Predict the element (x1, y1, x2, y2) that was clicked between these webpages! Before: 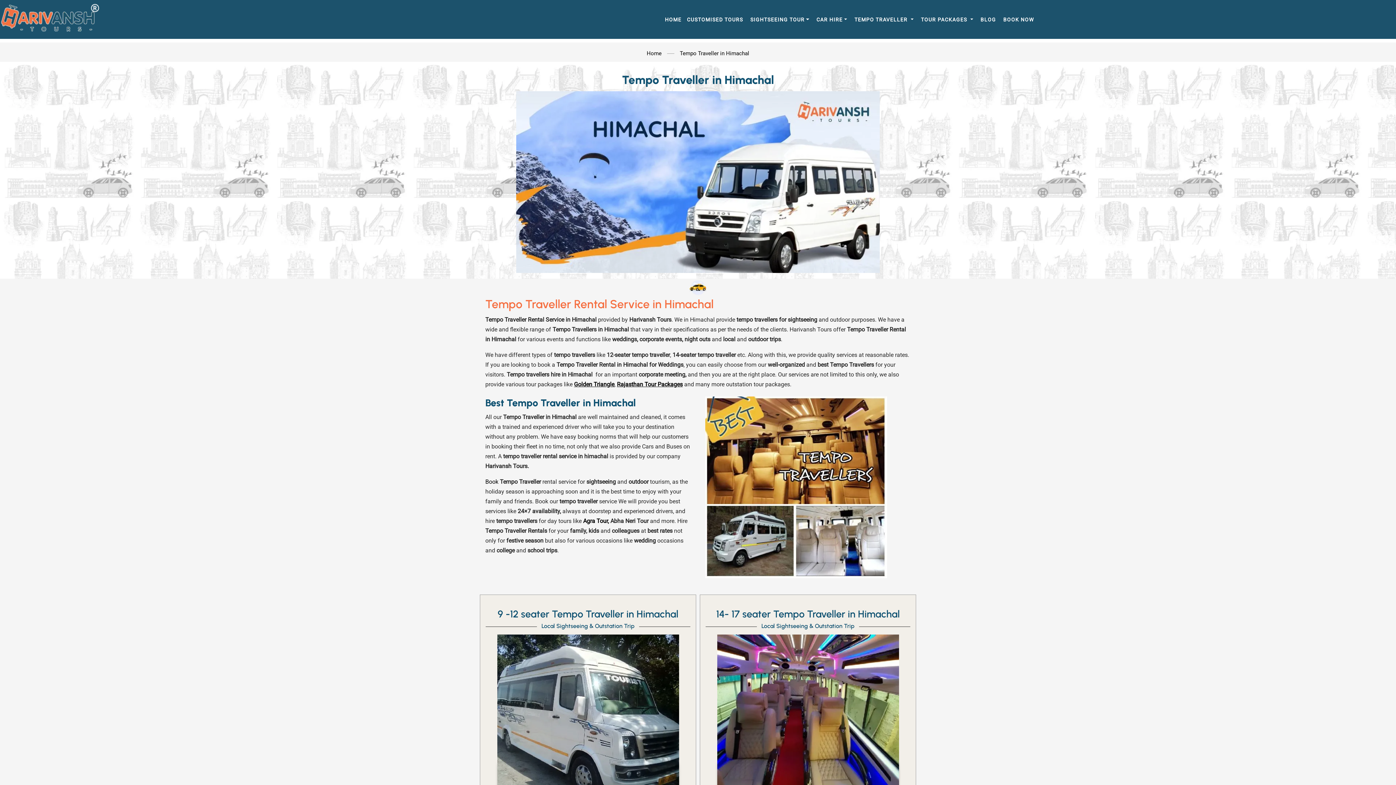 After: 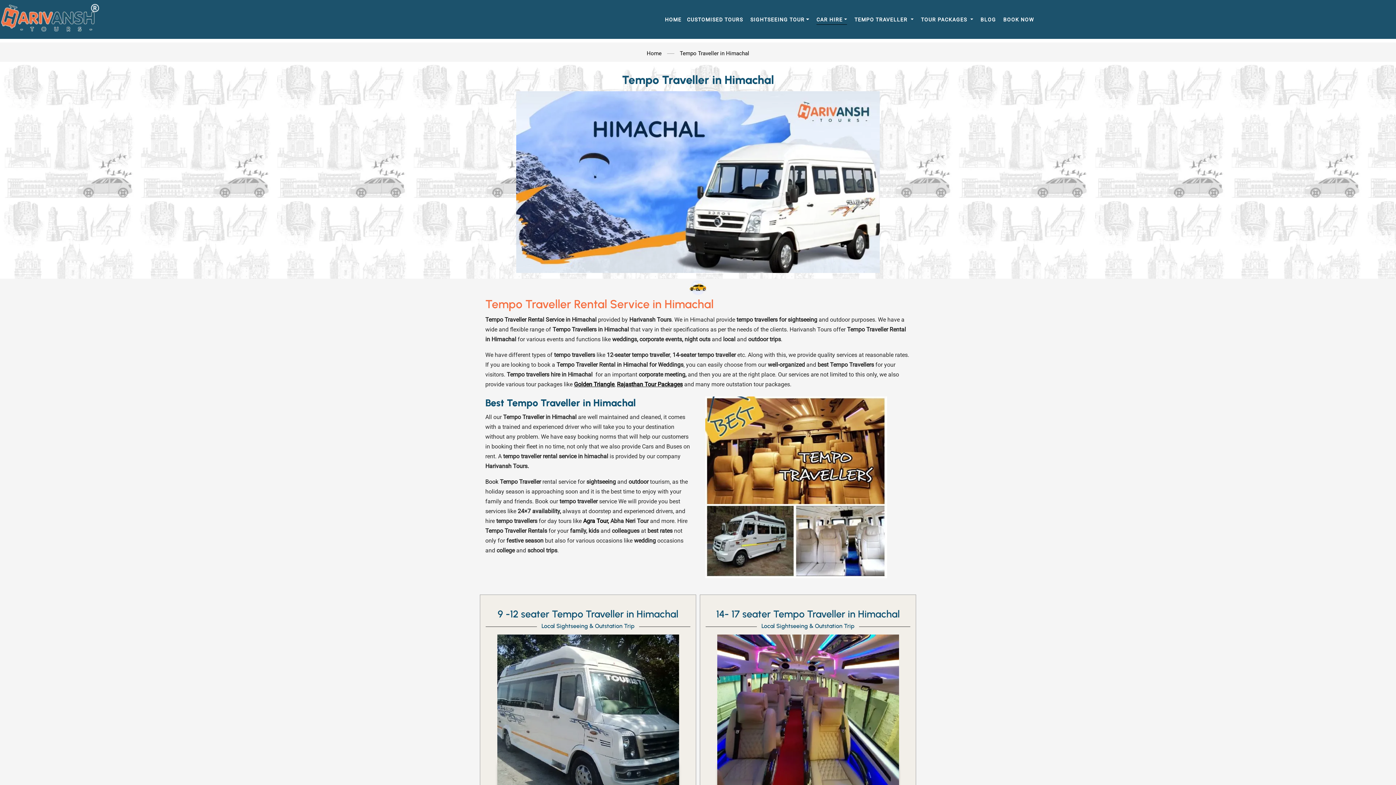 Action: bbox: (816, 15, 847, 24) label: CAR HIRE